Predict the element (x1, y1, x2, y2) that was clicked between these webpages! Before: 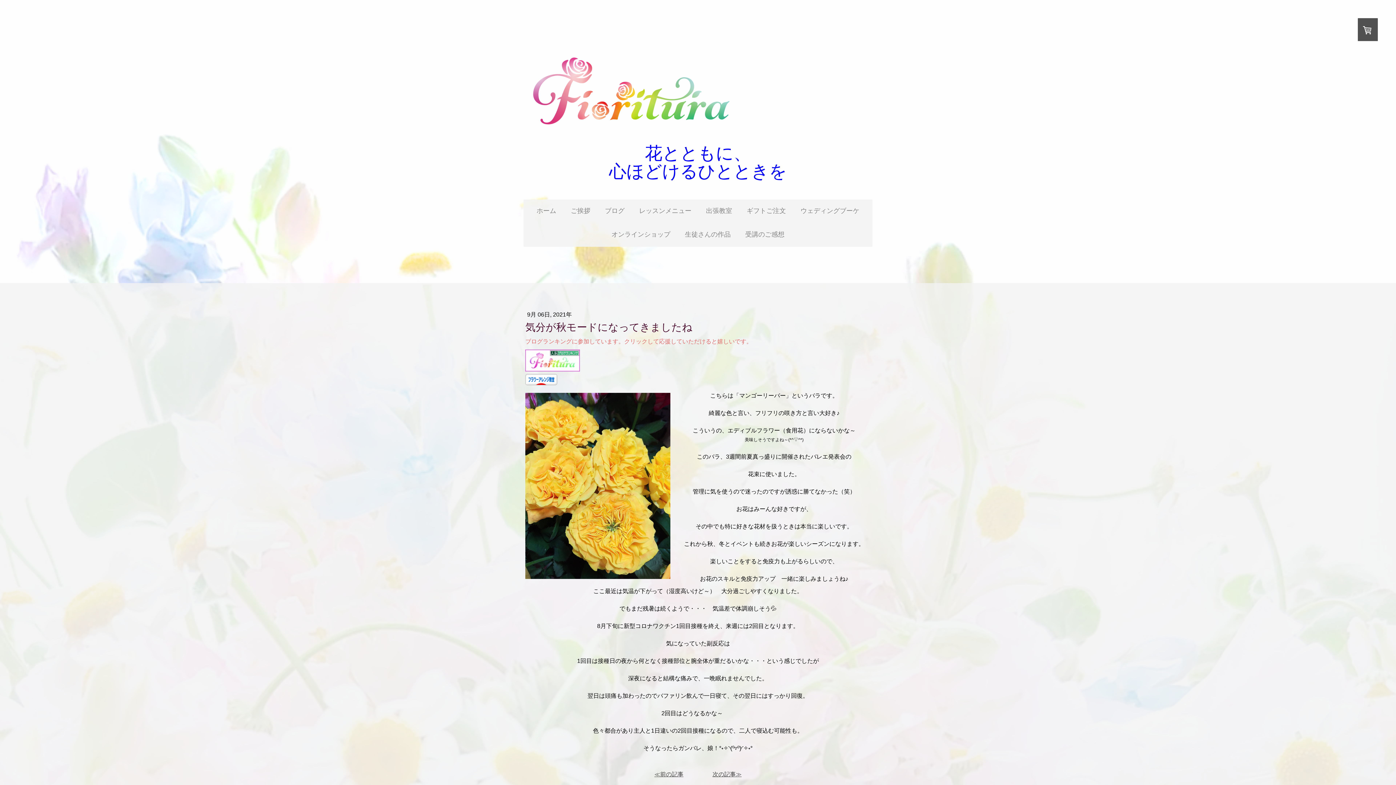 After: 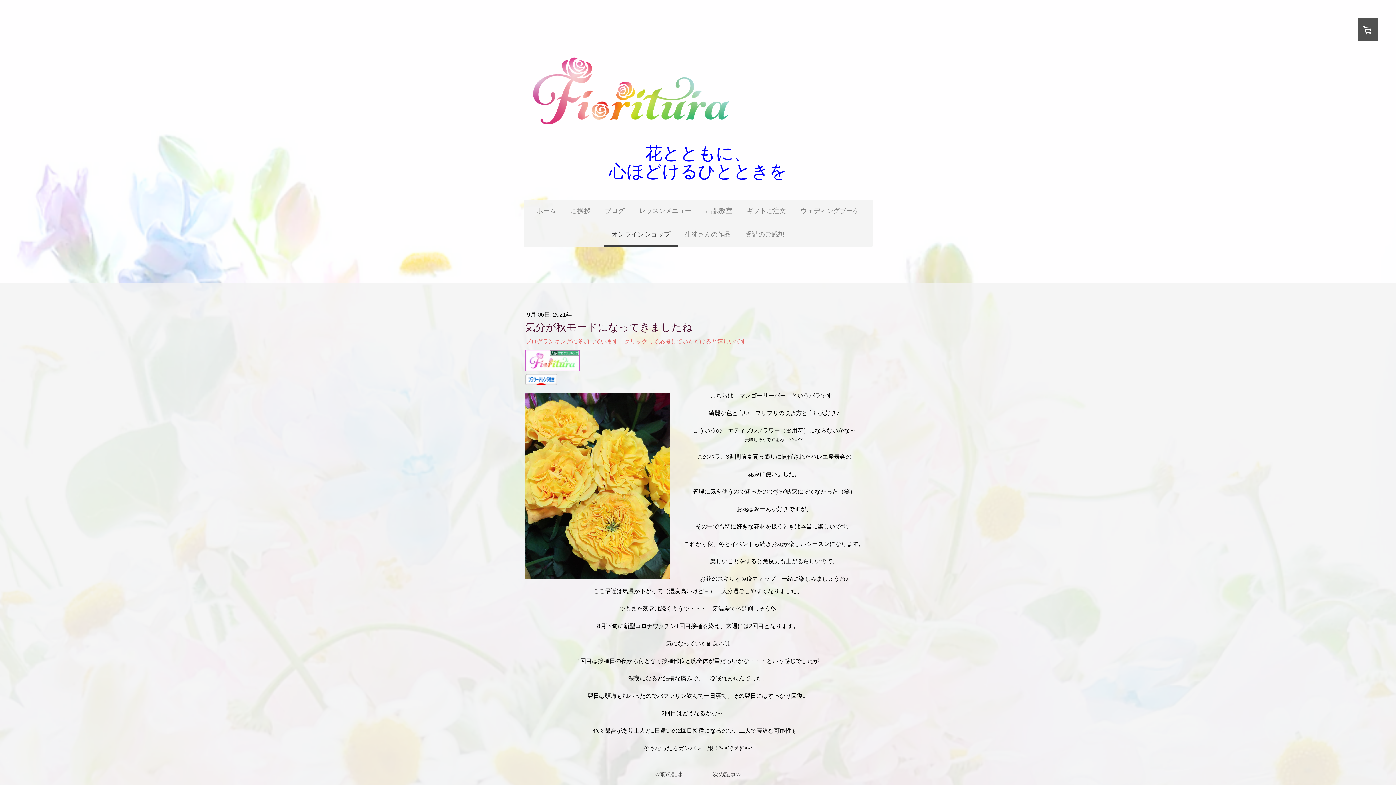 Action: bbox: (604, 223, 677, 246) label: オンラインショップ